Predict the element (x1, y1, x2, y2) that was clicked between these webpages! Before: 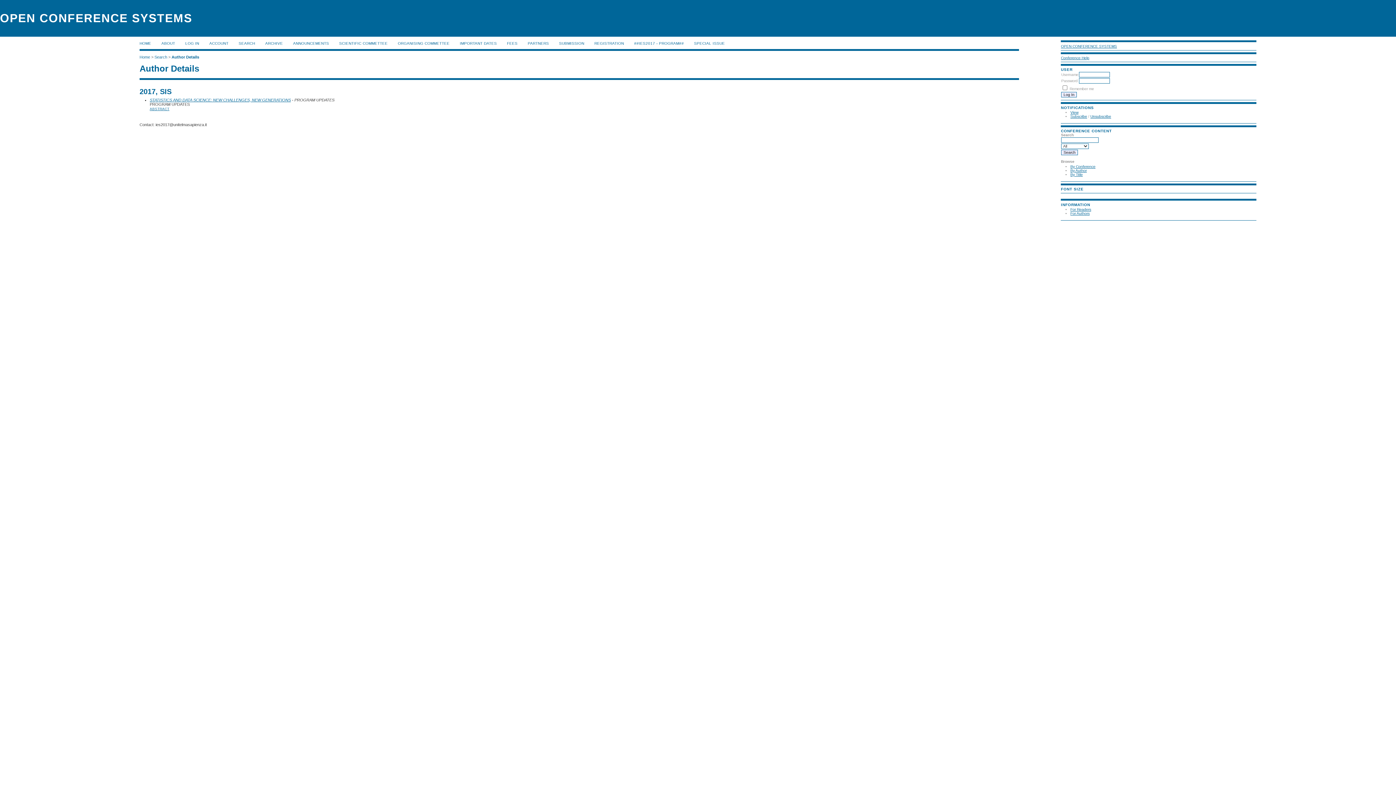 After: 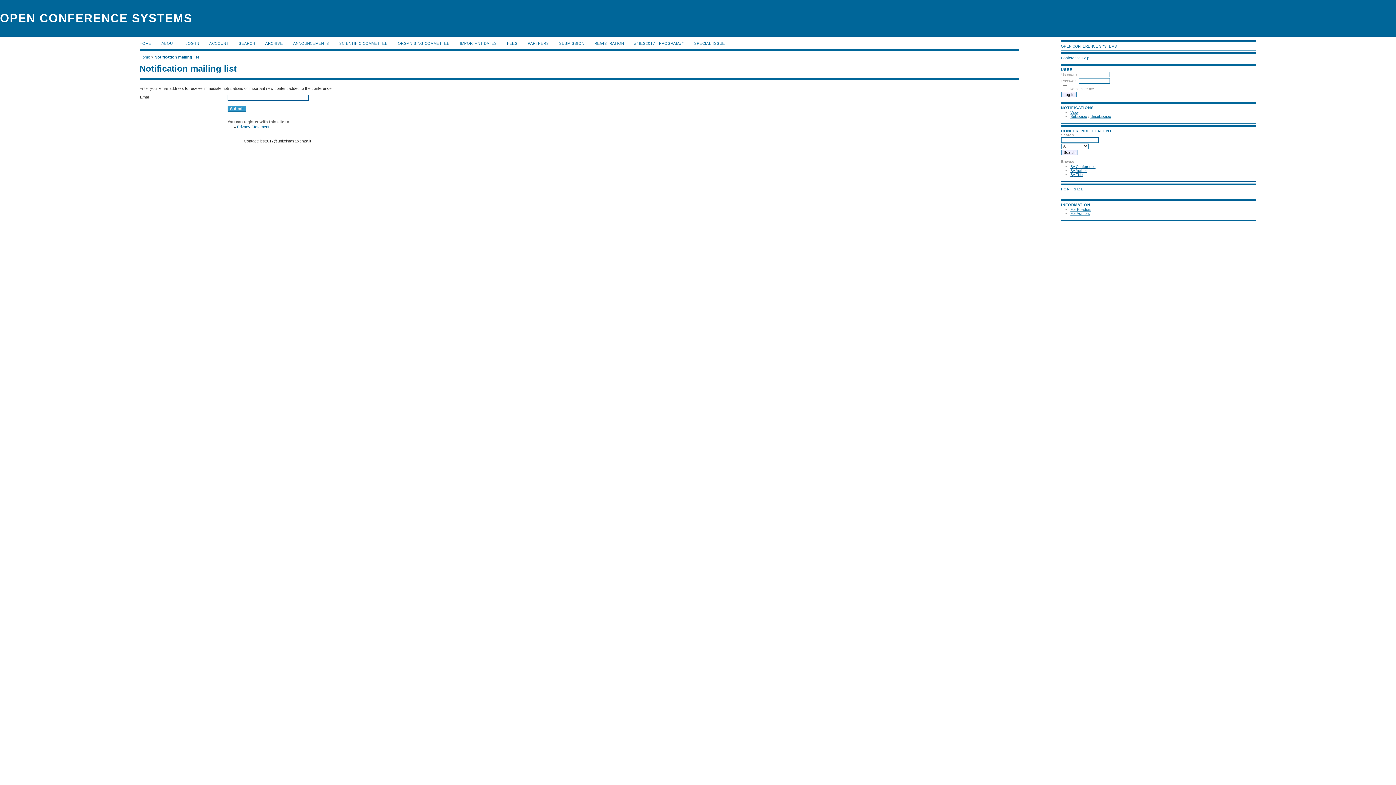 Action: bbox: (1070, 114, 1087, 118) label: Subscribe